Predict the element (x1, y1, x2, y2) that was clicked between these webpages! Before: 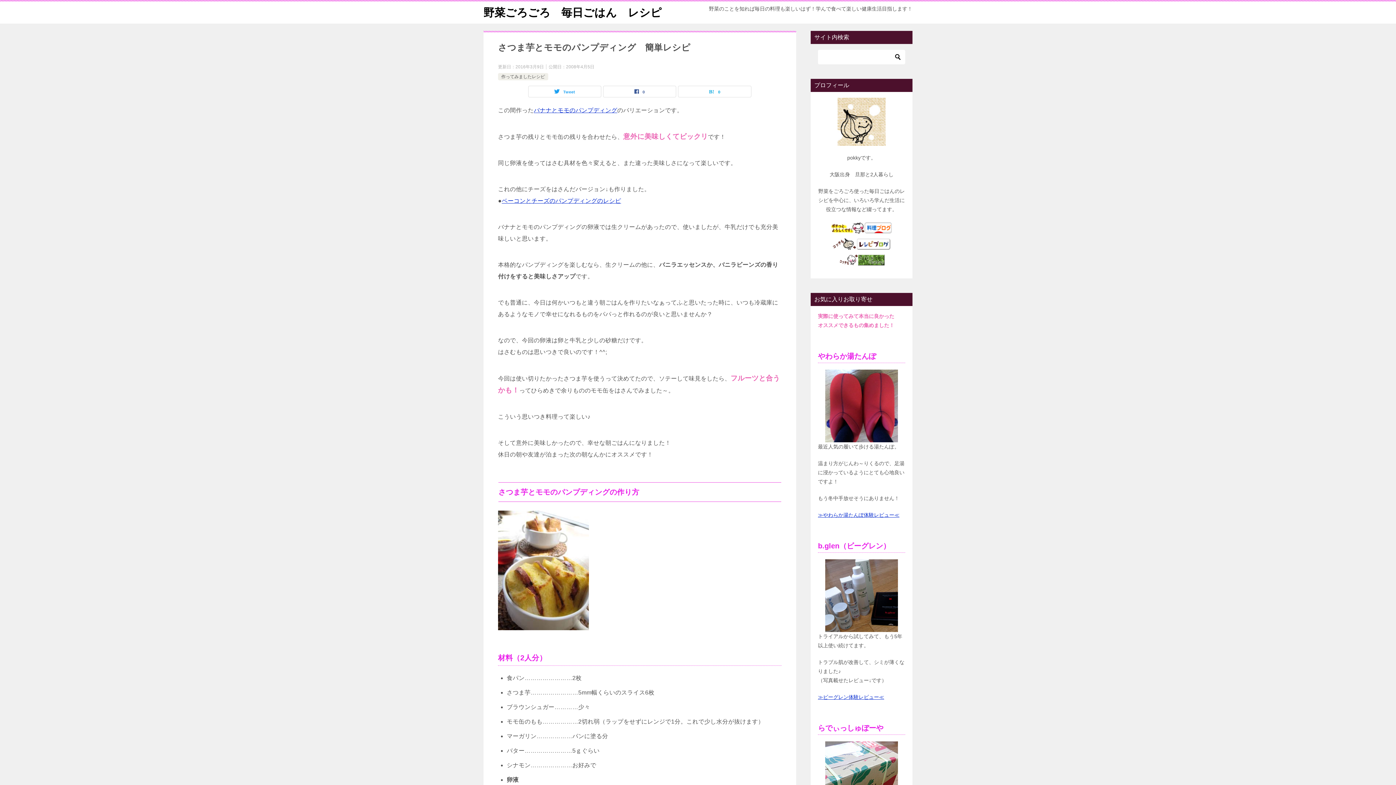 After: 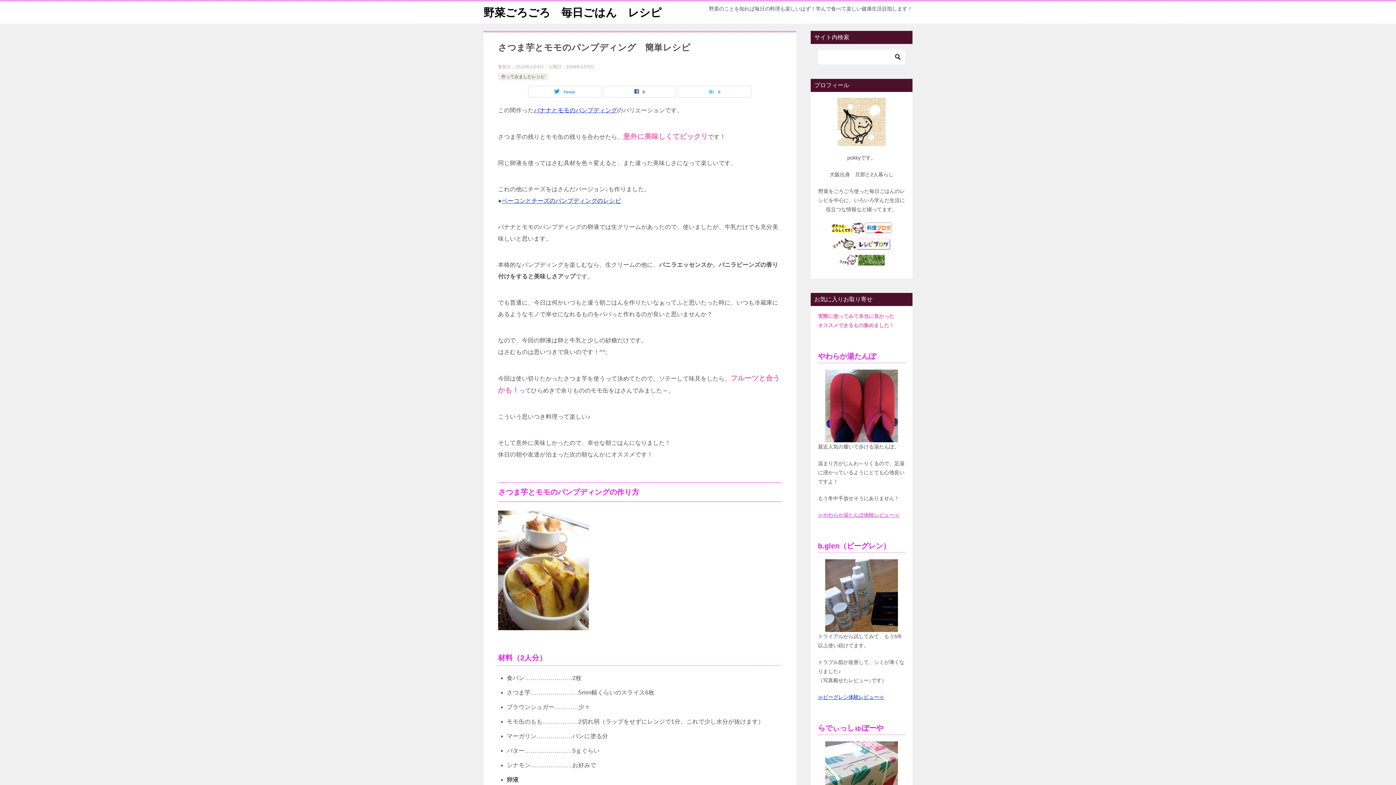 Action: bbox: (818, 512, 899, 518) label: ≫やわらか湯たんぽ体験レビュー≪